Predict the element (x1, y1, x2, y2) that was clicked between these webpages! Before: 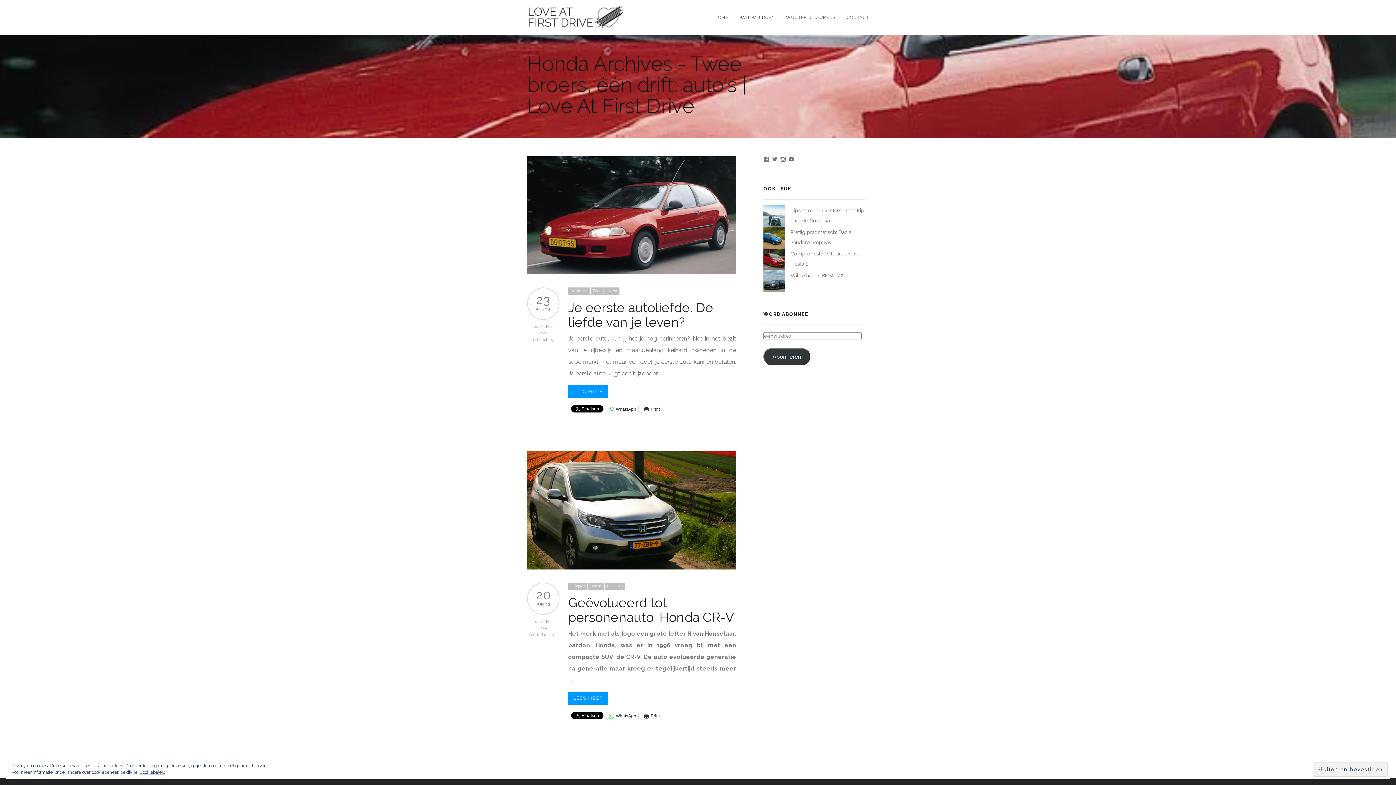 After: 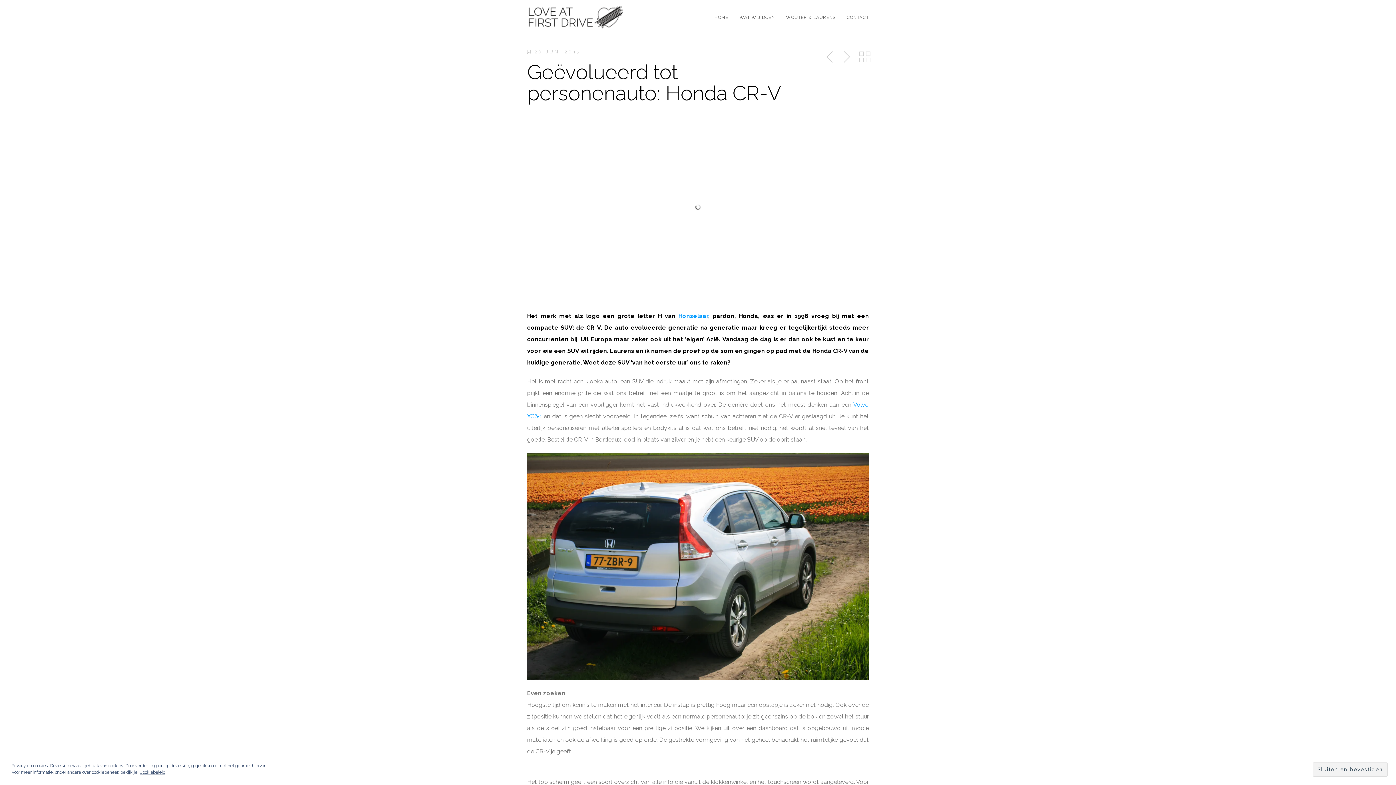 Action: bbox: (527, 564, 736, 571)